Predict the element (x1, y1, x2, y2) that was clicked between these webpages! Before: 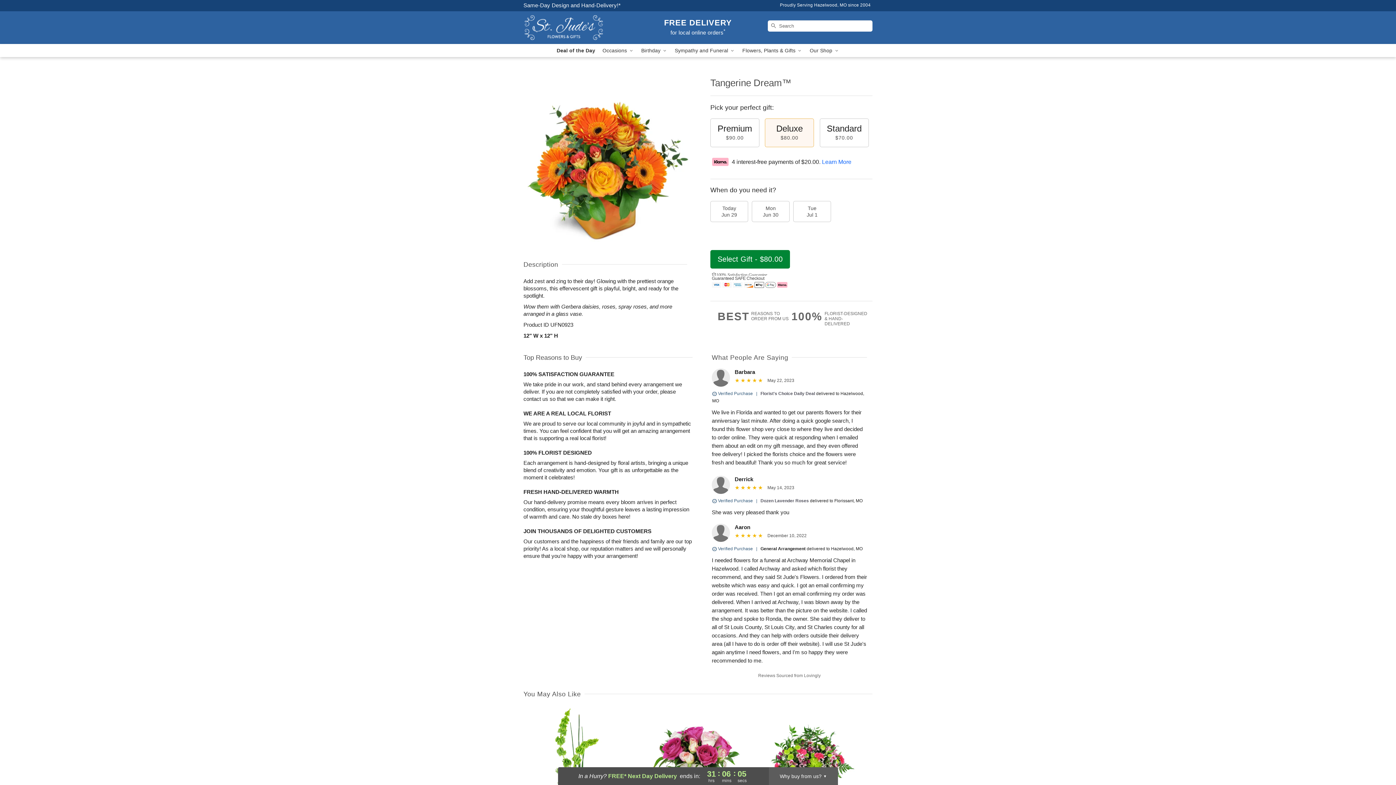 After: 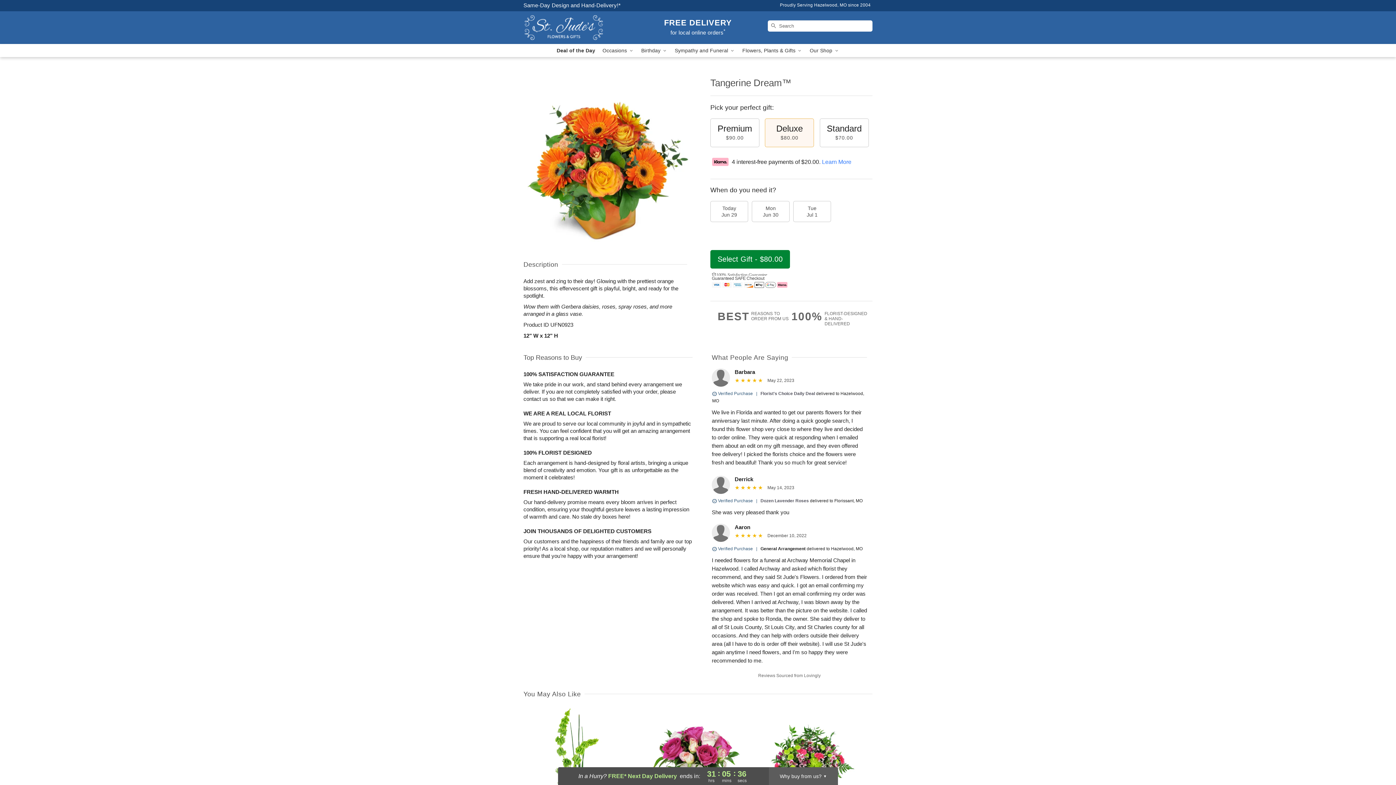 Action: label: Learn More bbox: (822, 158, 851, 164)